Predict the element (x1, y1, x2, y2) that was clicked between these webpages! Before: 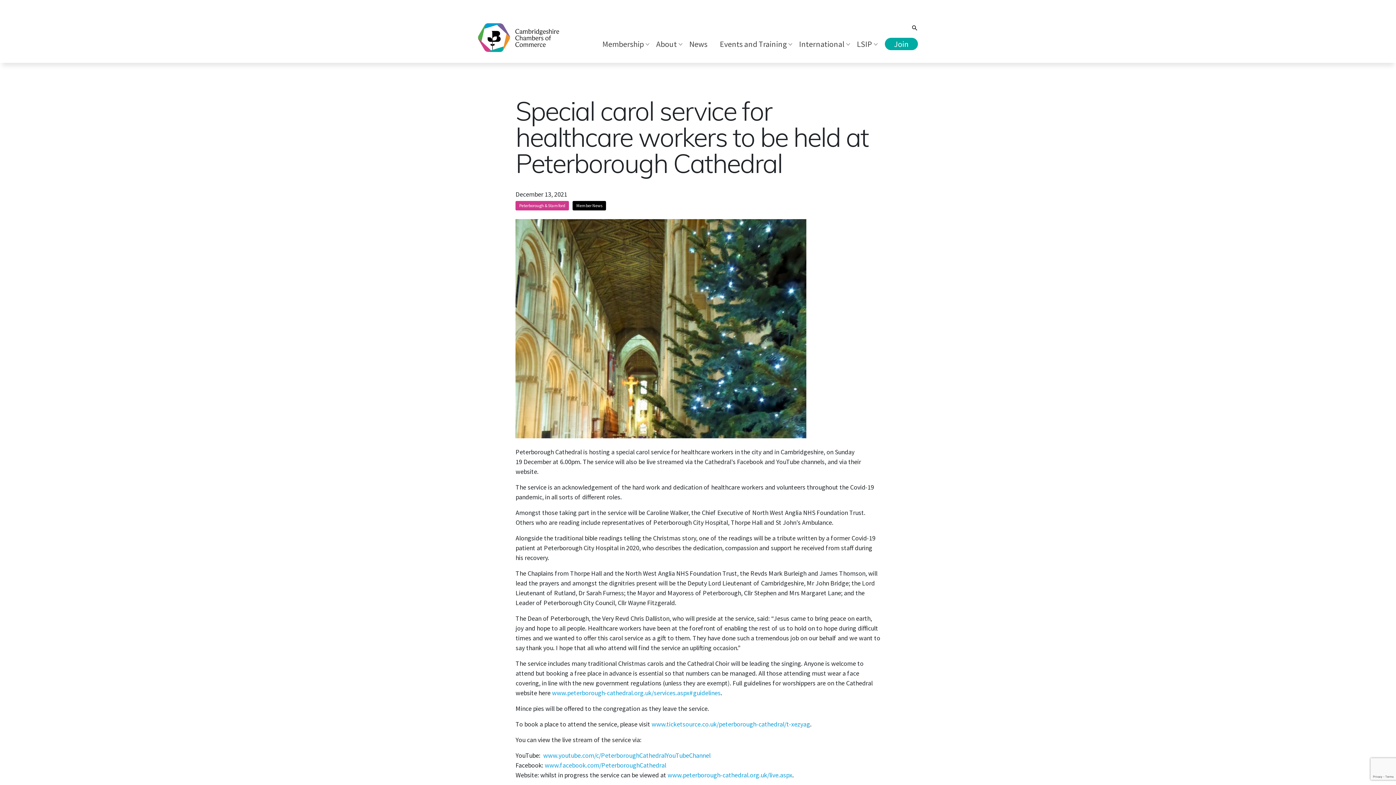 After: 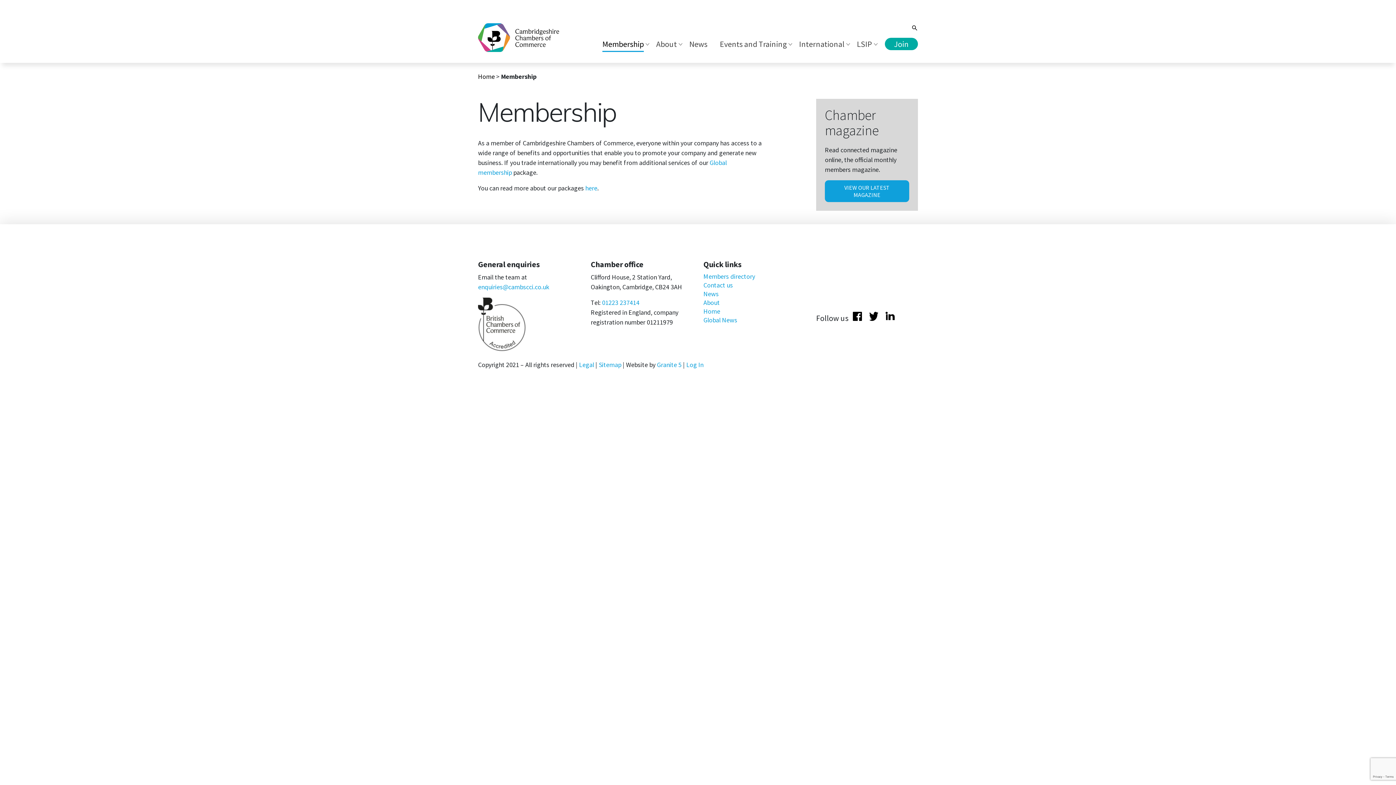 Action: label: Membership bbox: (602, 39, 644, 48)